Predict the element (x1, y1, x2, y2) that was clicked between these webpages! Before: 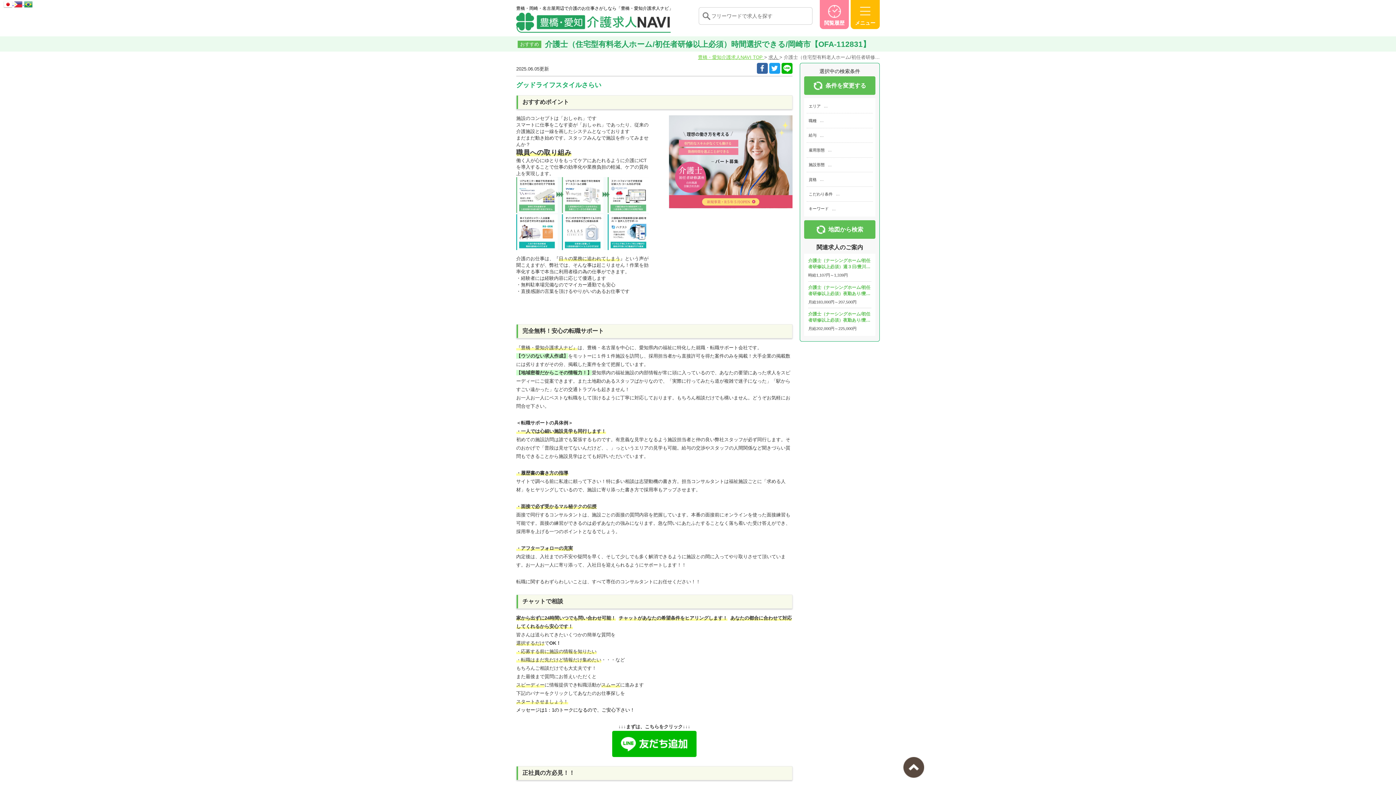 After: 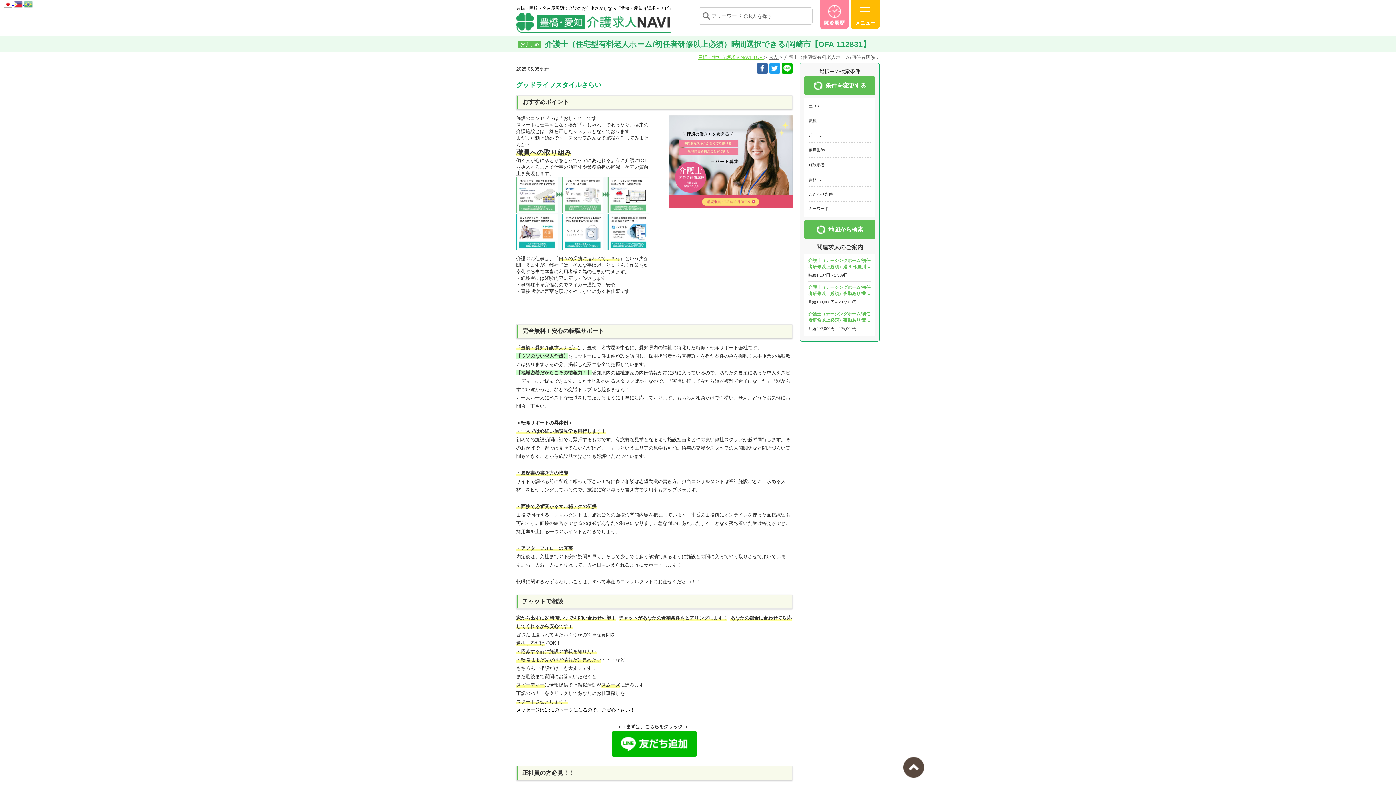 Action: bbox: (24, 0, 32, 6)